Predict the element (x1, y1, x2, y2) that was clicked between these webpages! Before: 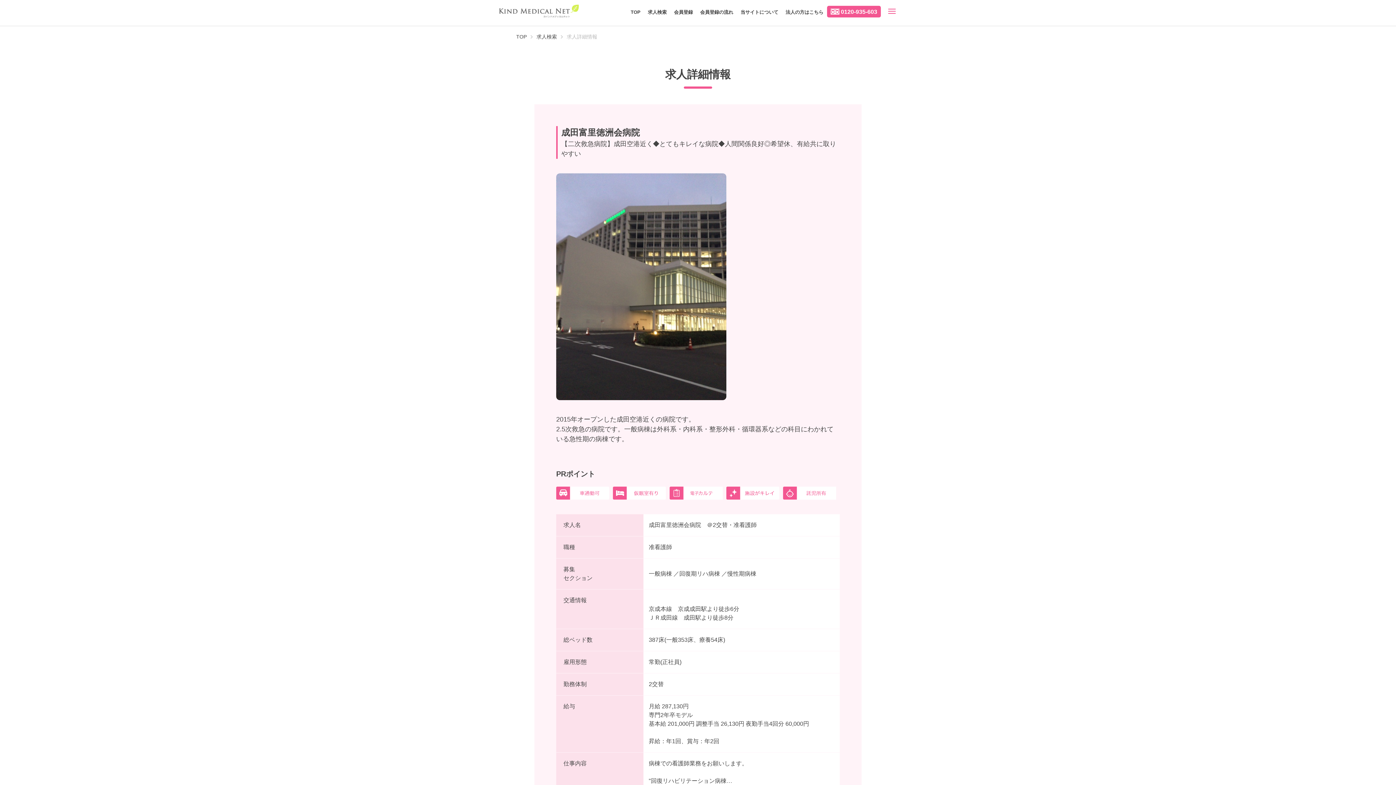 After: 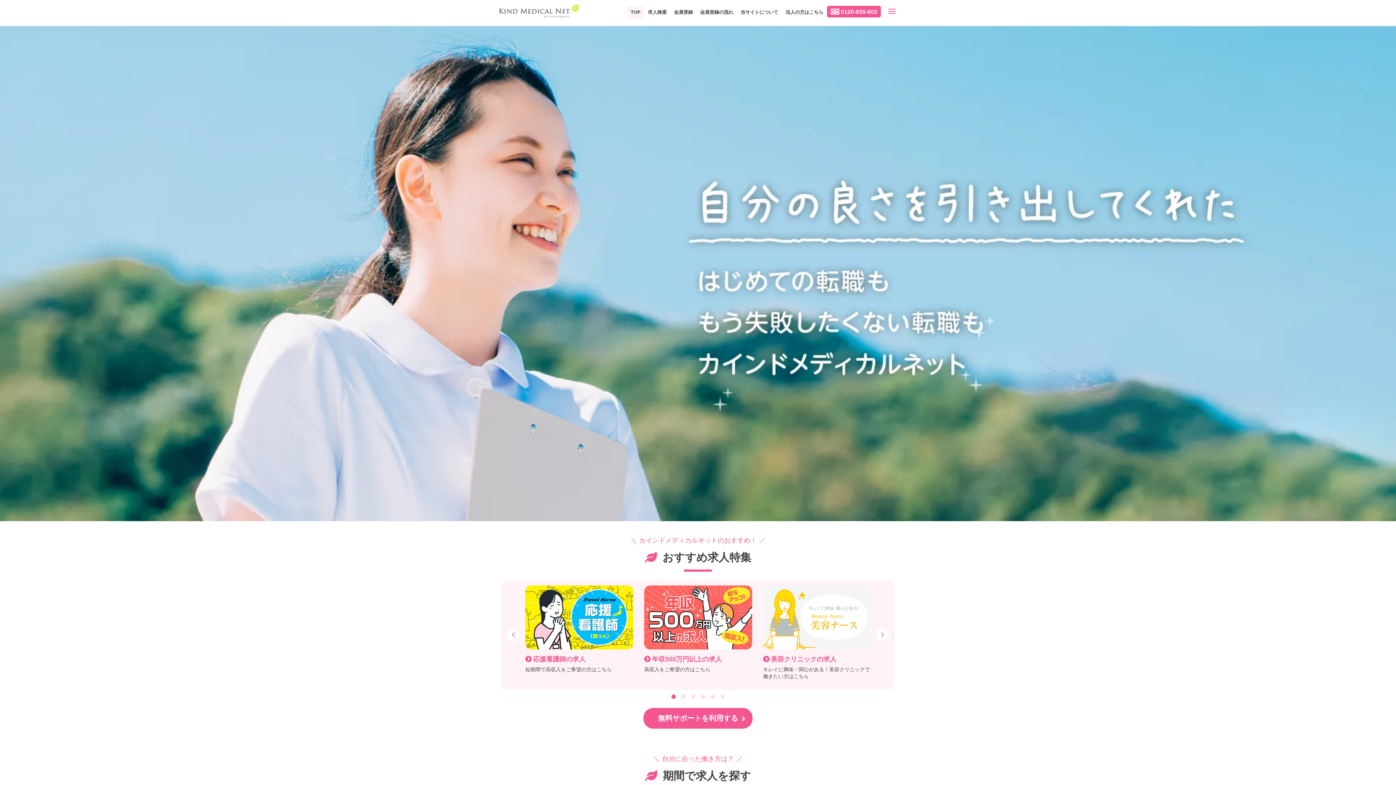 Action: bbox: (498, 12, 580, 20)